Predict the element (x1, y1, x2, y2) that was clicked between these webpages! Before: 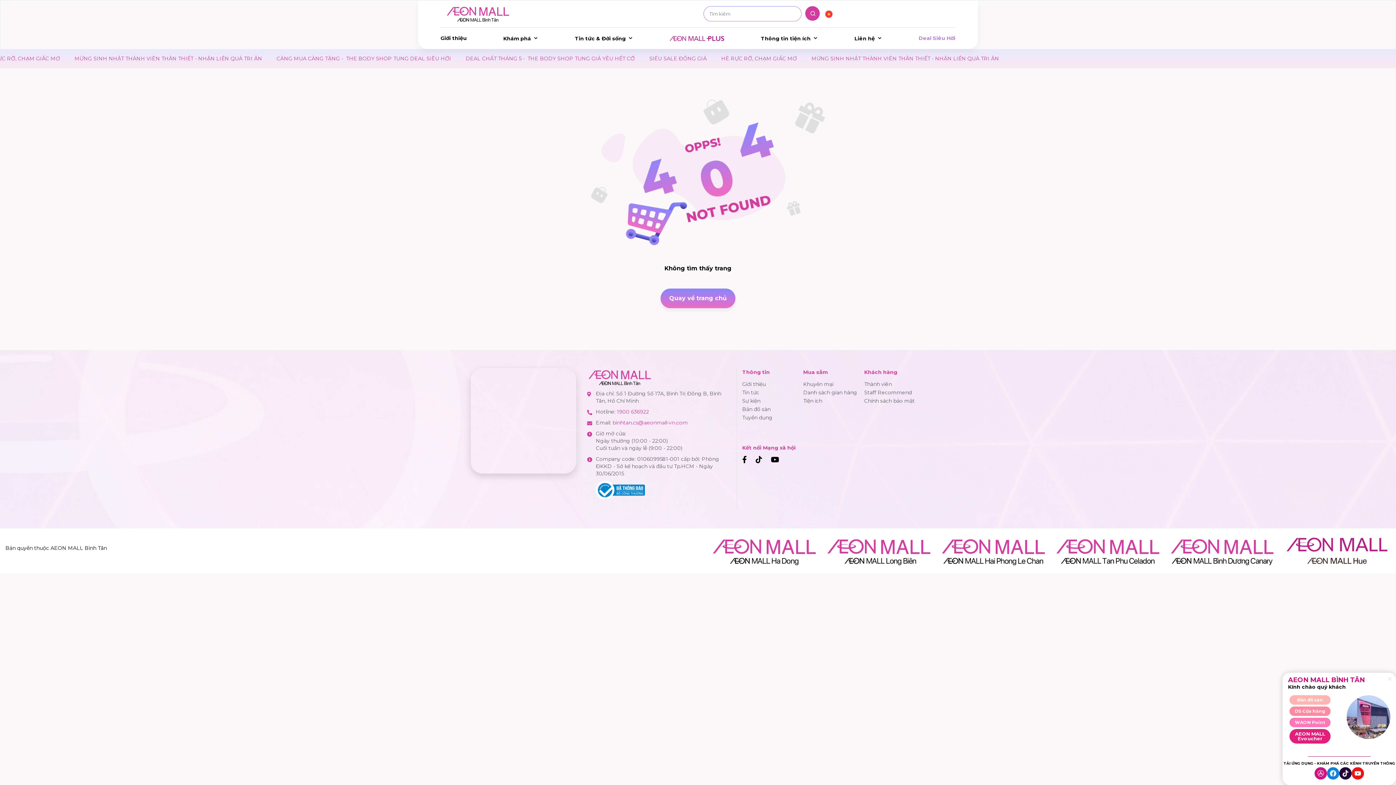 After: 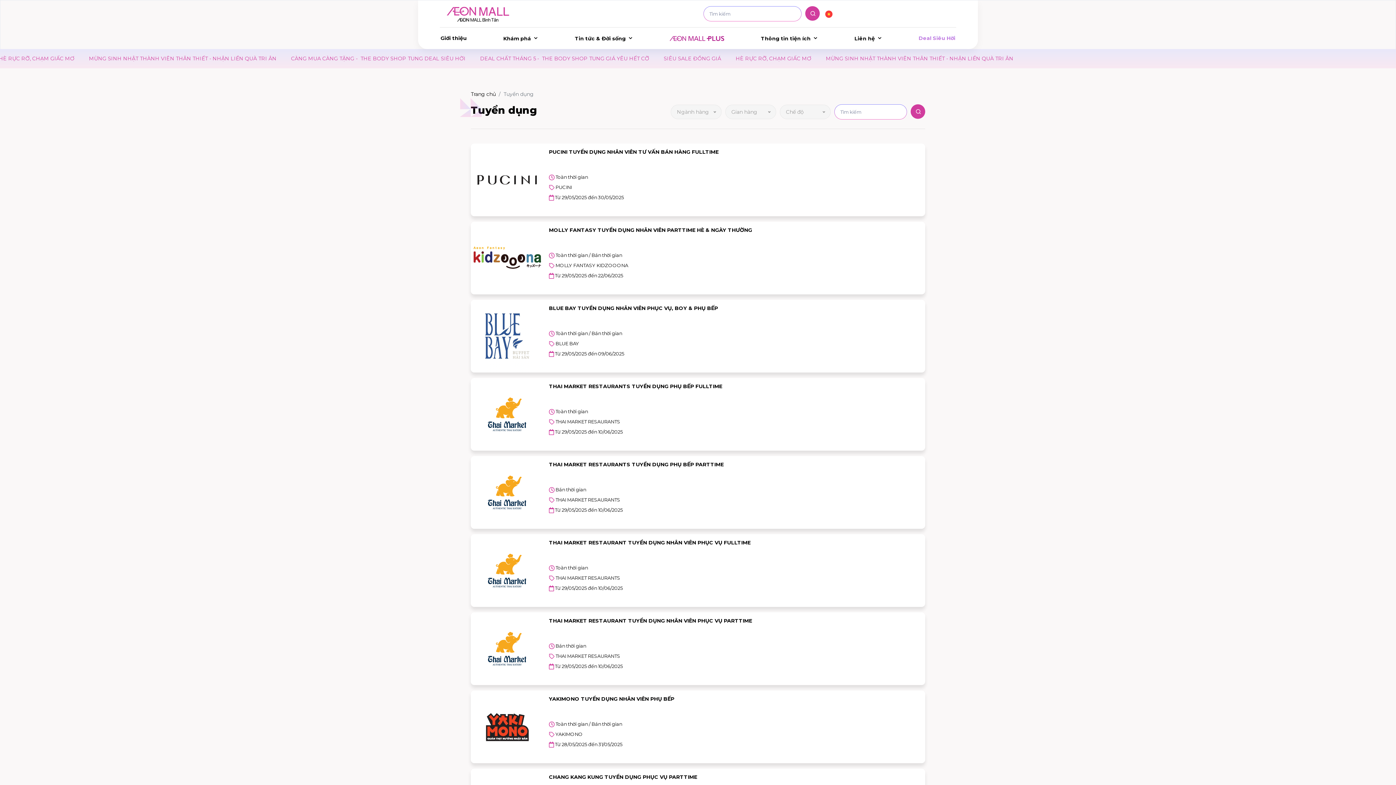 Action: bbox: (742, 414, 772, 421) label: Tuyển dụng